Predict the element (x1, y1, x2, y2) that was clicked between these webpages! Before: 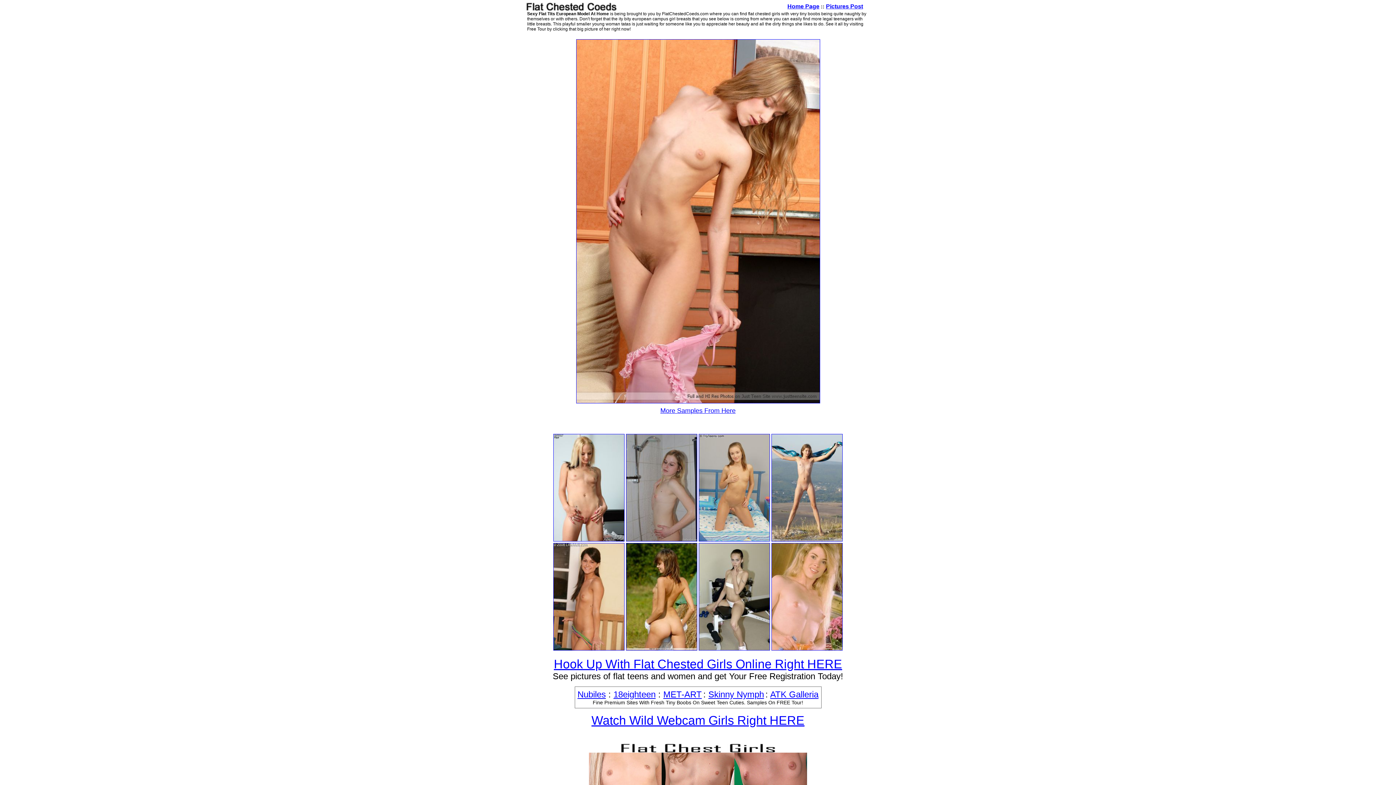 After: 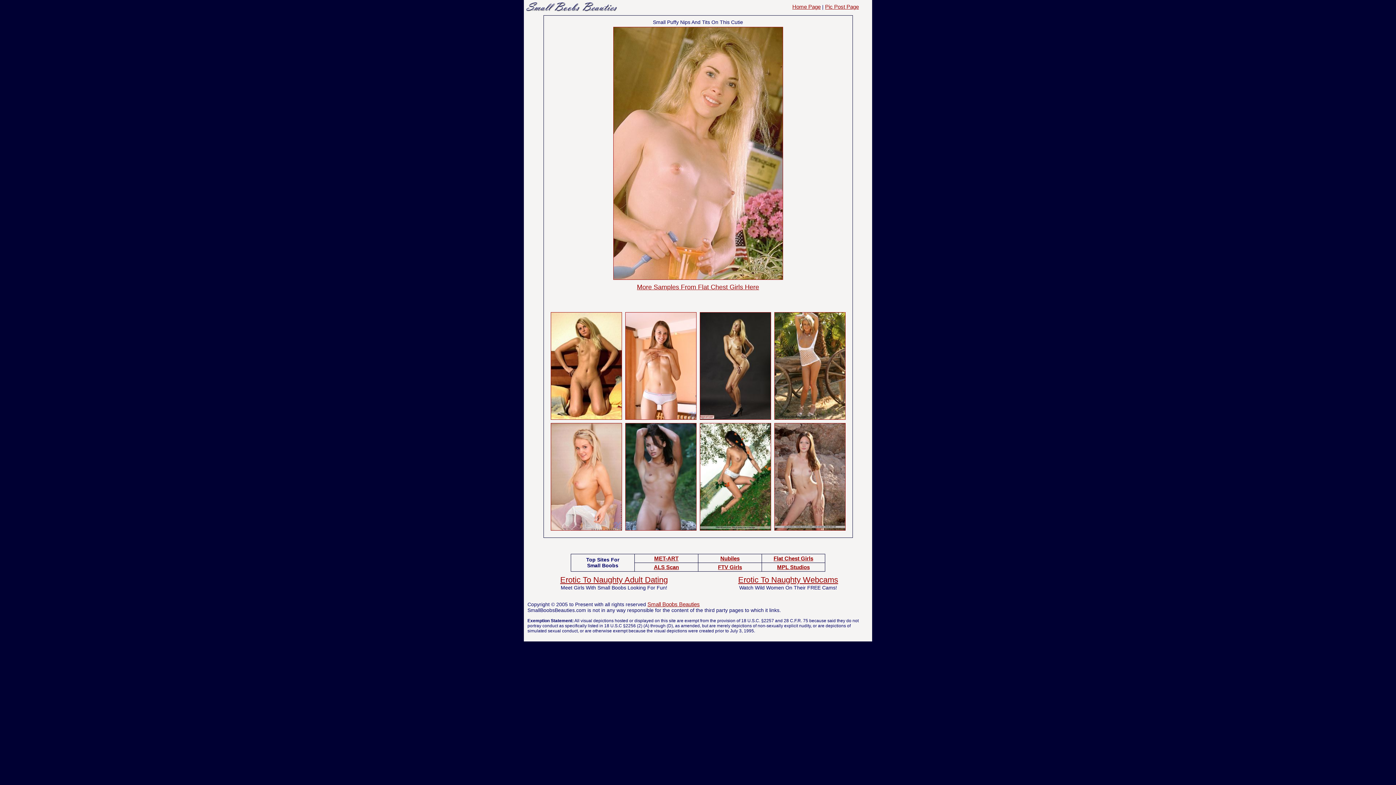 Action: bbox: (772, 645, 842, 651)